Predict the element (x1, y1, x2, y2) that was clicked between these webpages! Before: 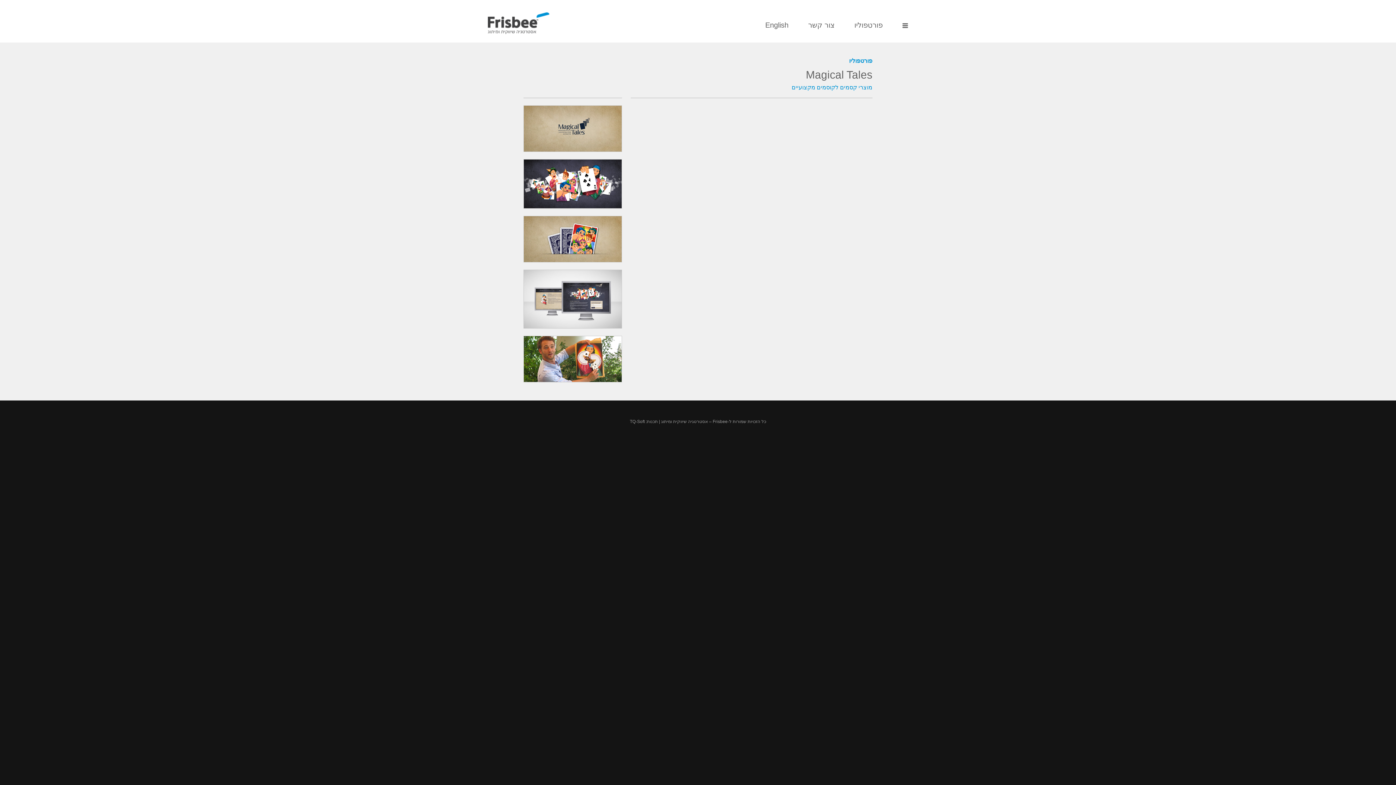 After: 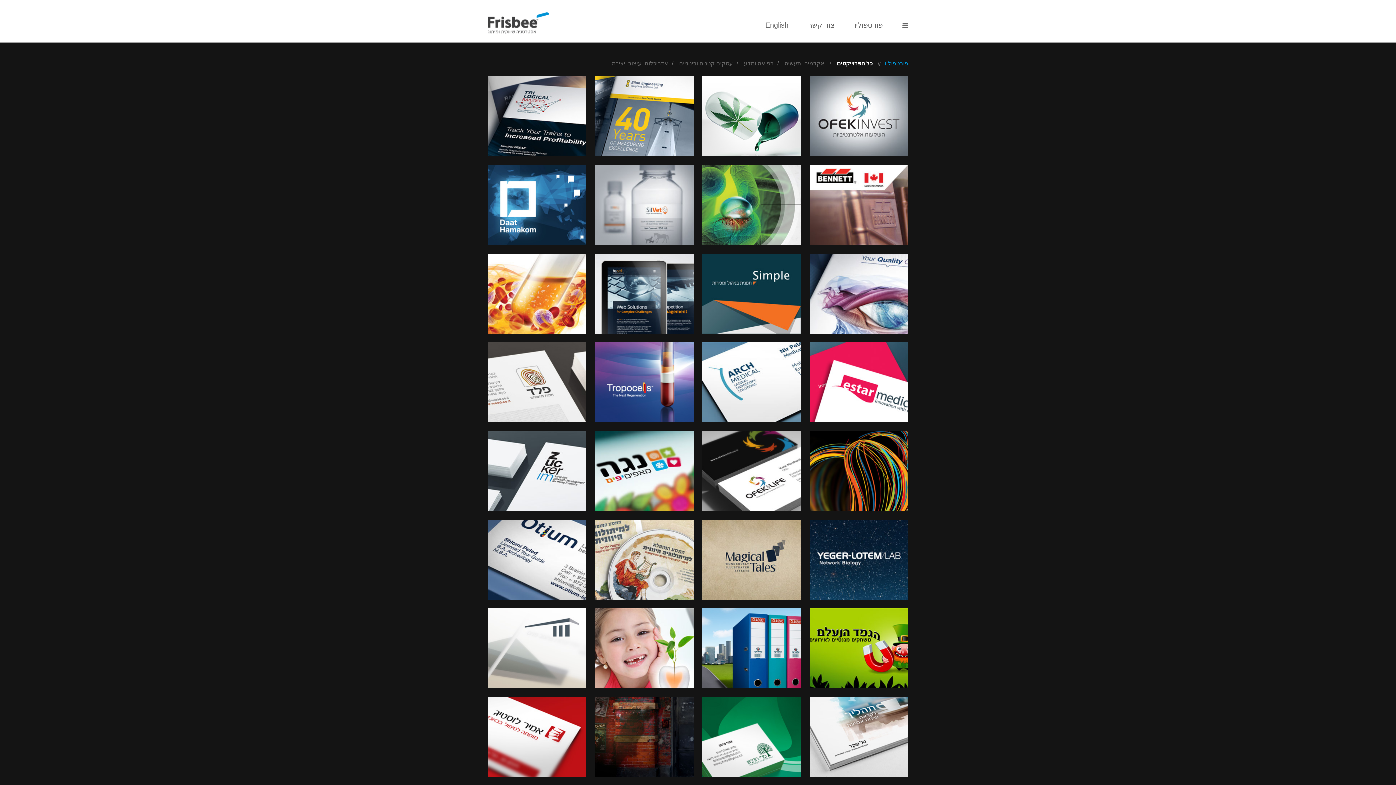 Action: label: פורטפוליו bbox: (854, 14, 882, 37)